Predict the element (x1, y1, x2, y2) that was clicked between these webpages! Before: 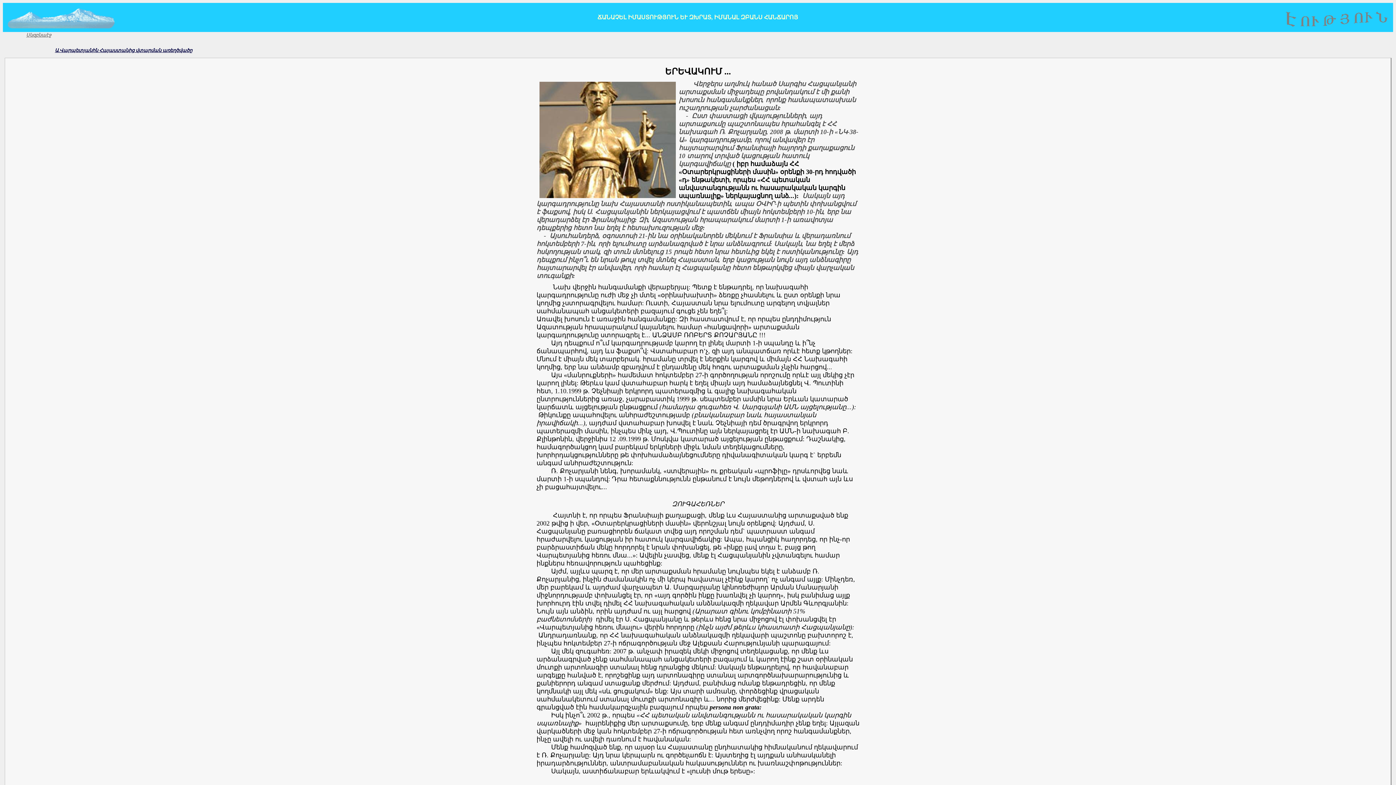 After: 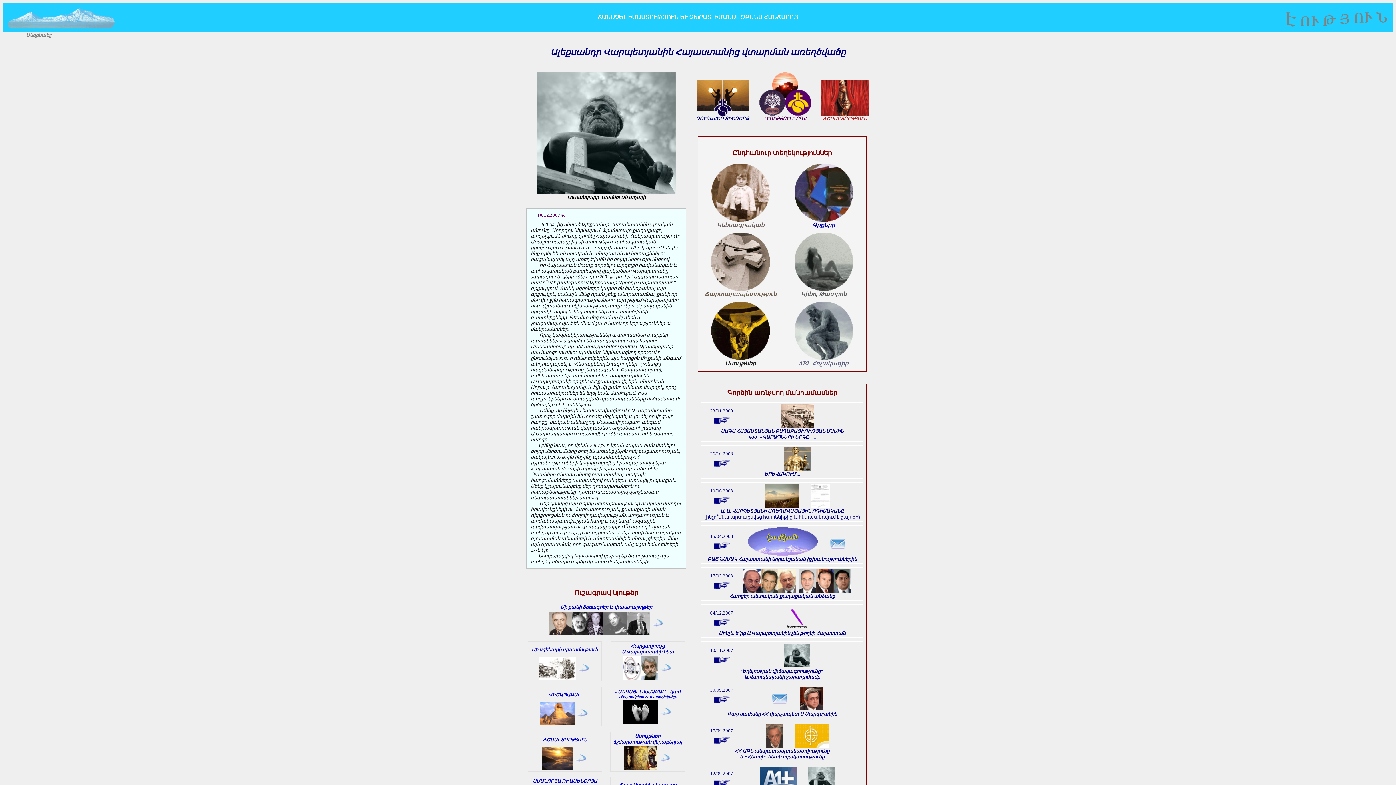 Action: label: Ա.Վարպետյանին Հայաստանից վտարման առեղծվածը bbox: (54, 47, 192, 53)